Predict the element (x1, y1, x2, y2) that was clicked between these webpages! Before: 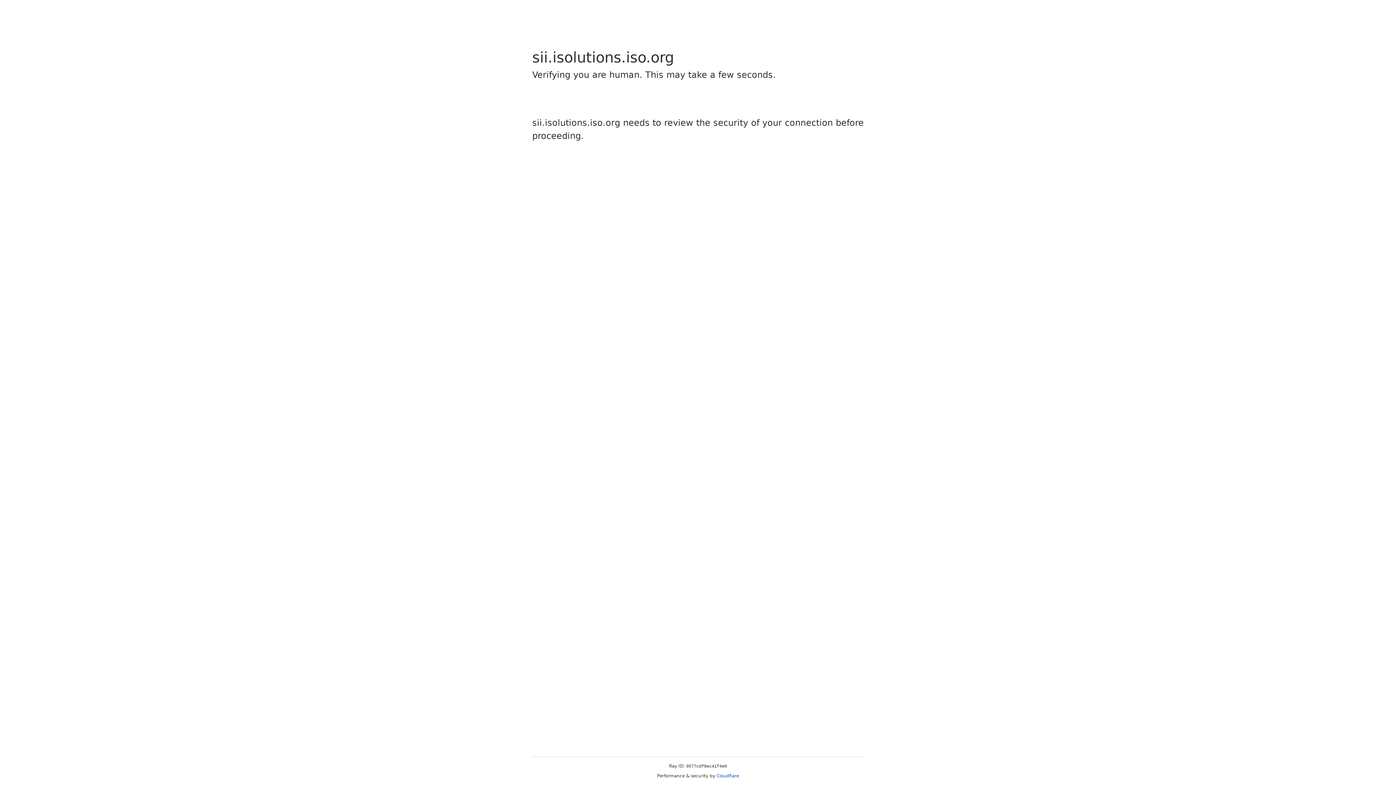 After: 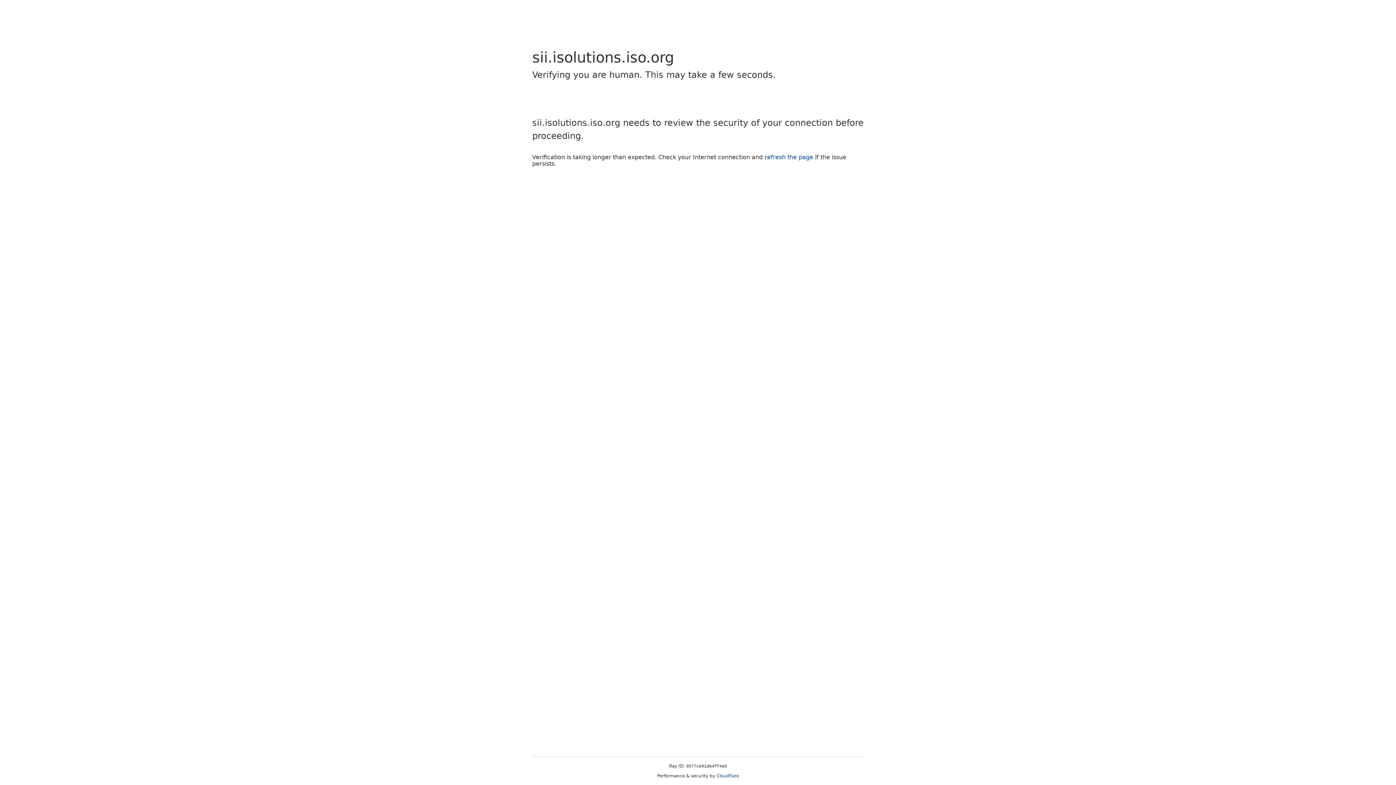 Action: label: Cloudflare bbox: (716, 773, 739, 778)